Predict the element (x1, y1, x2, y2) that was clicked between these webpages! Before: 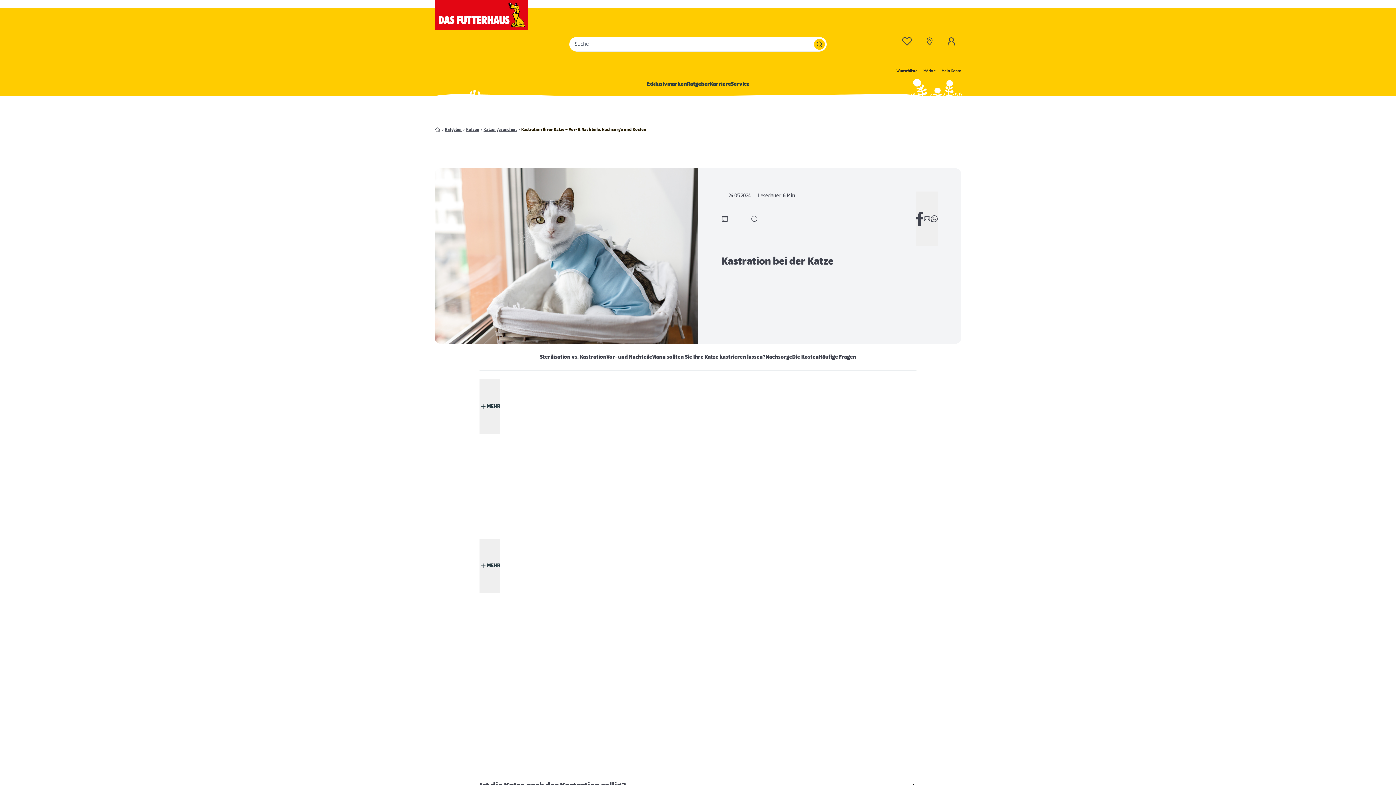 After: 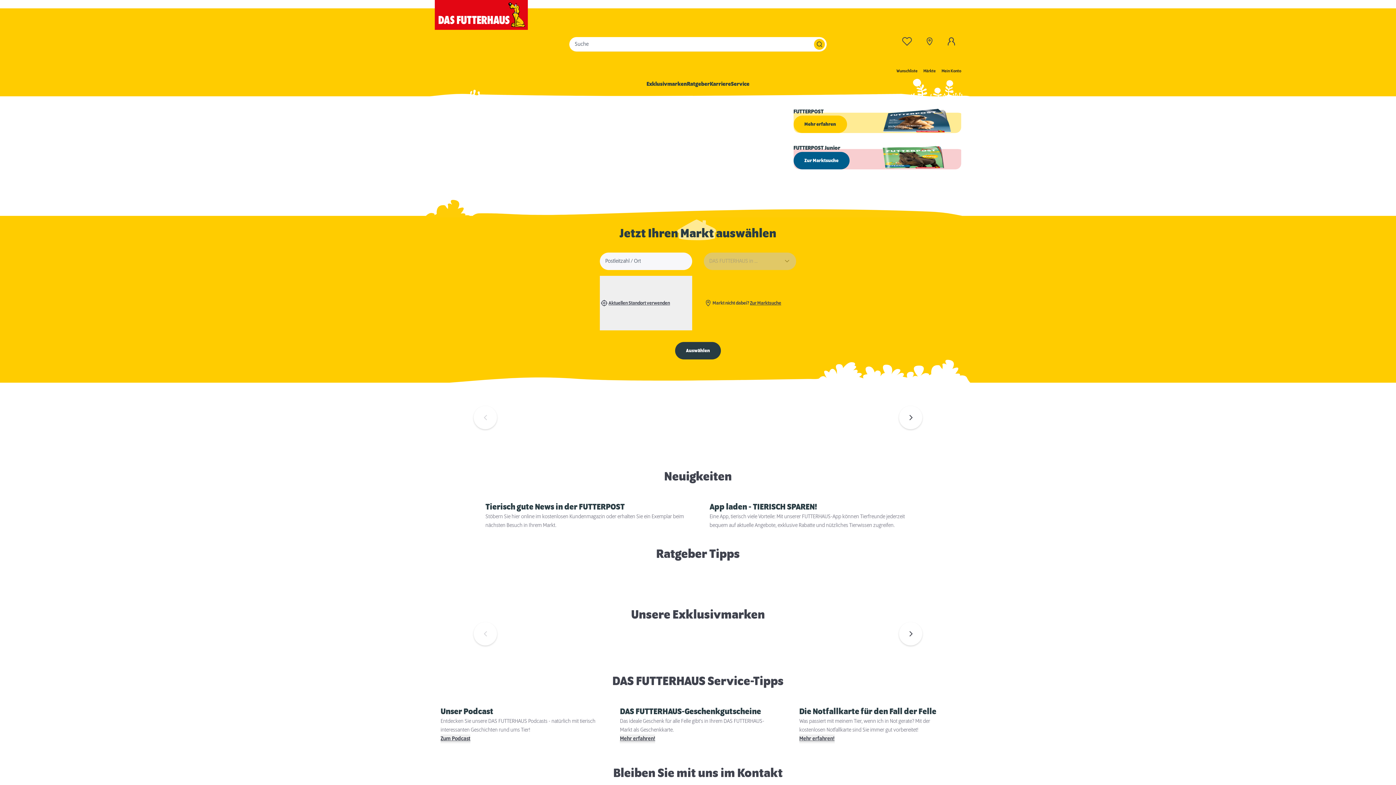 Action: bbox: (434, 0, 528, 28)